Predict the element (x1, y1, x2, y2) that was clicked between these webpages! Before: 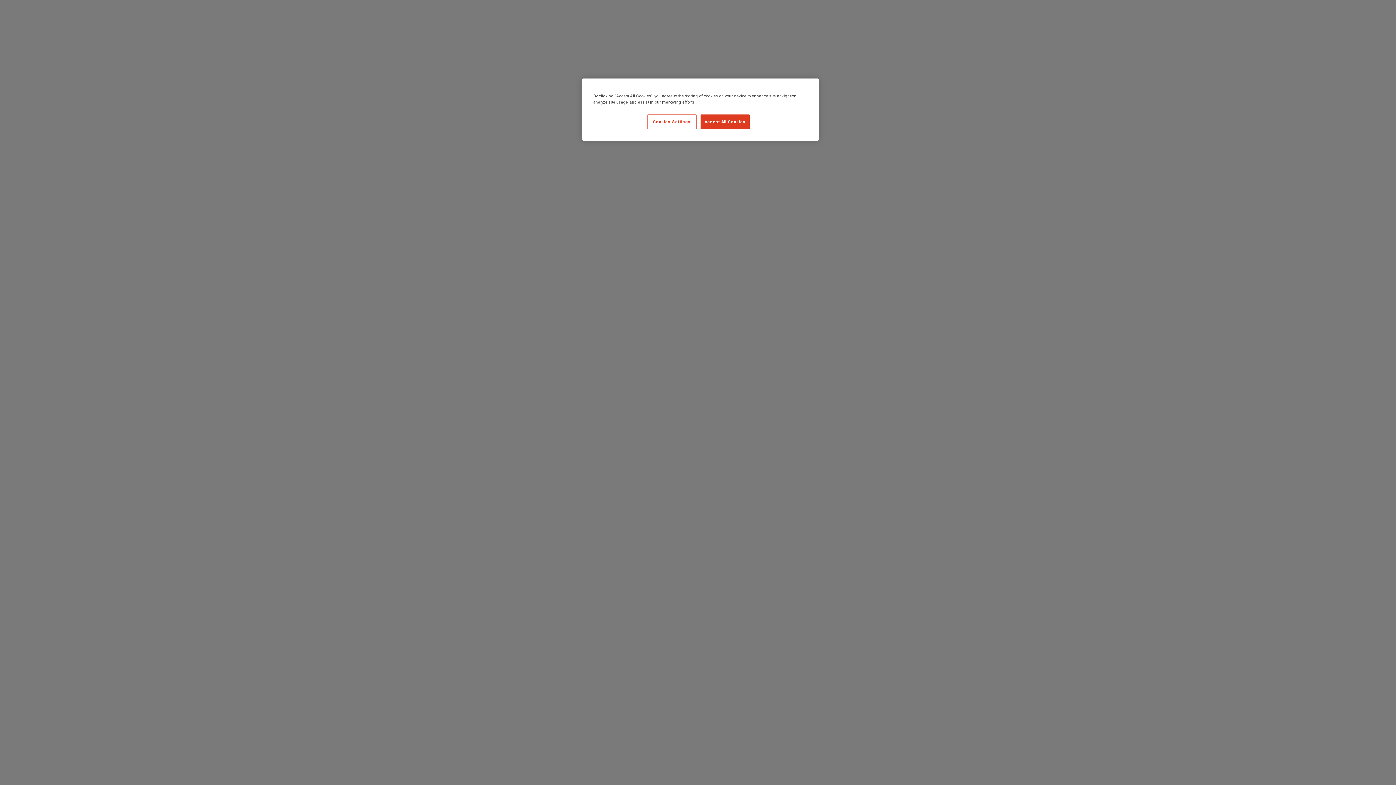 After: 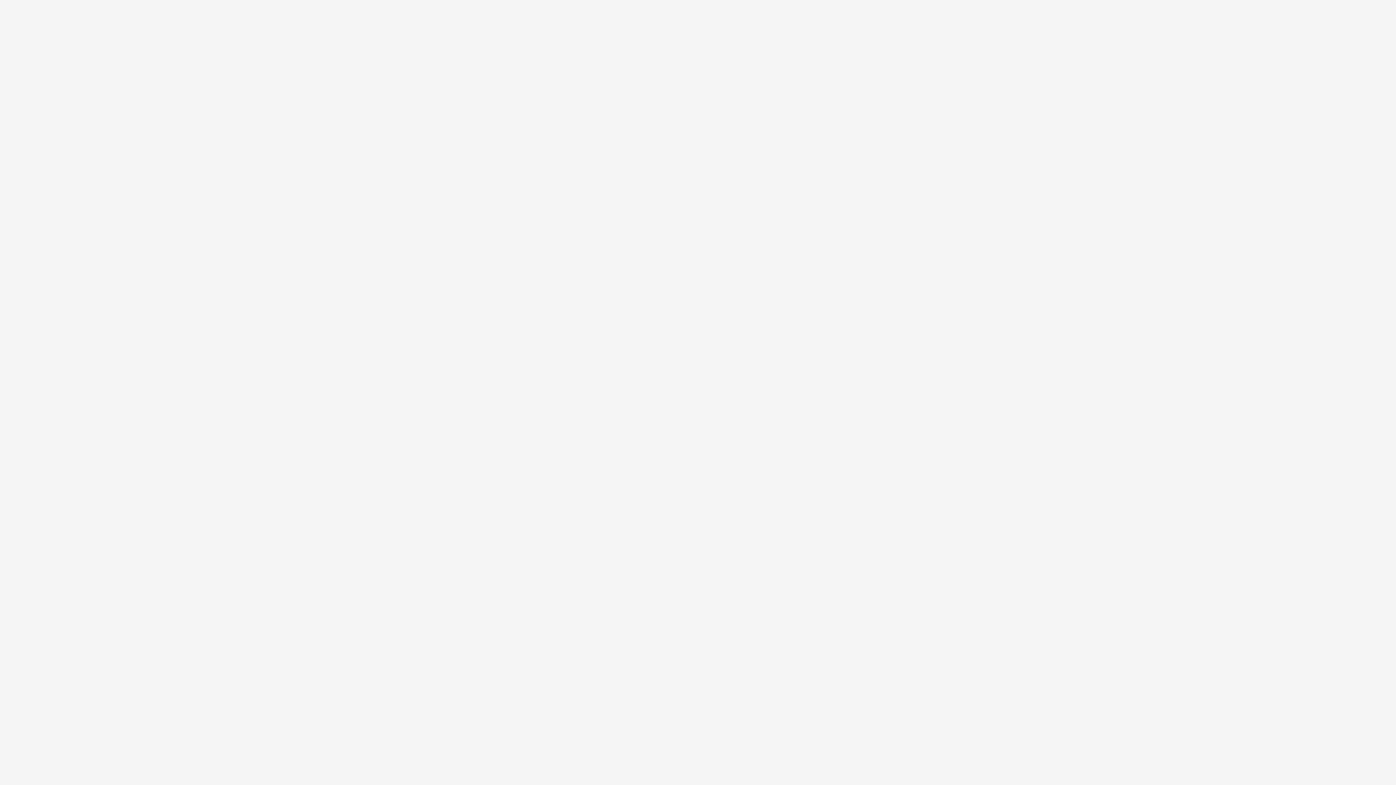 Action: bbox: (700, 114, 749, 129) label: Accept All Cookies